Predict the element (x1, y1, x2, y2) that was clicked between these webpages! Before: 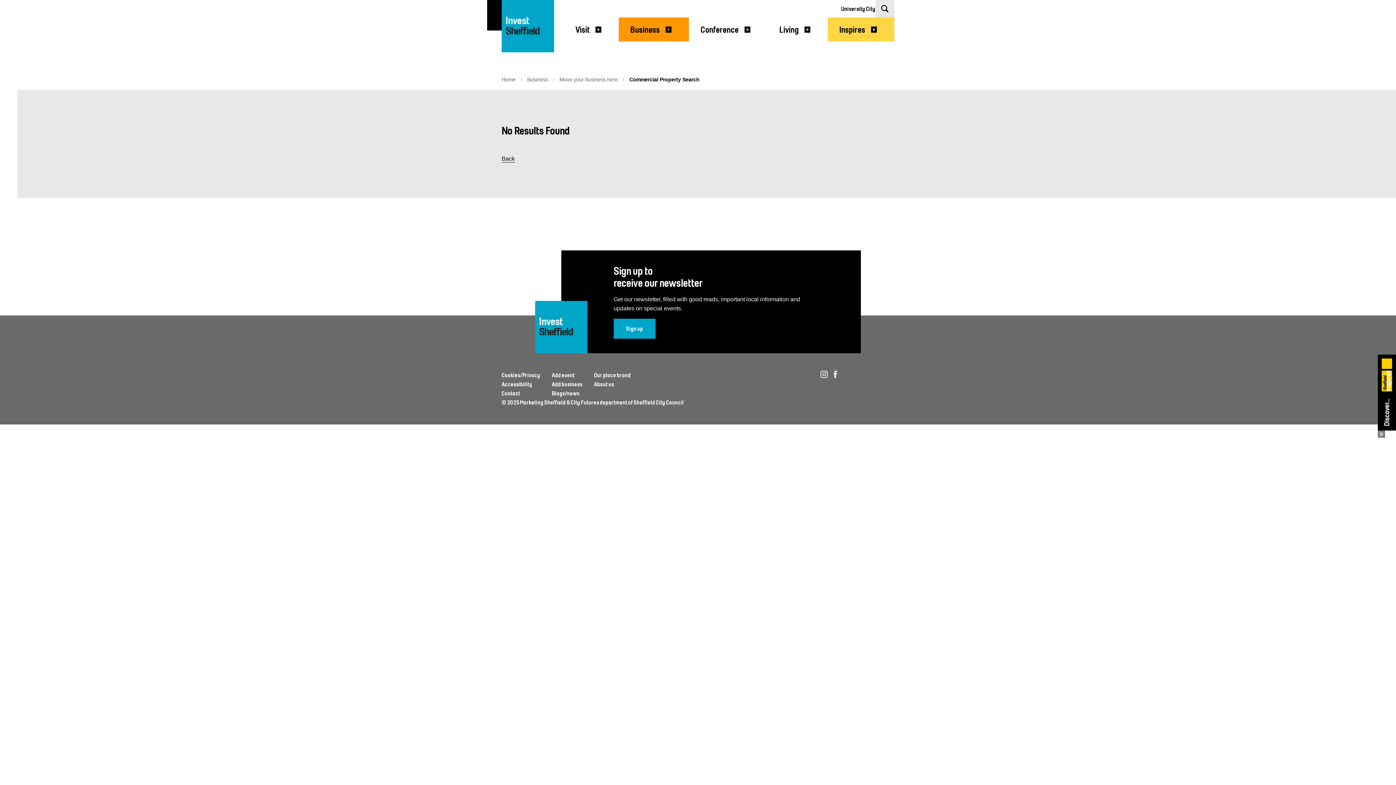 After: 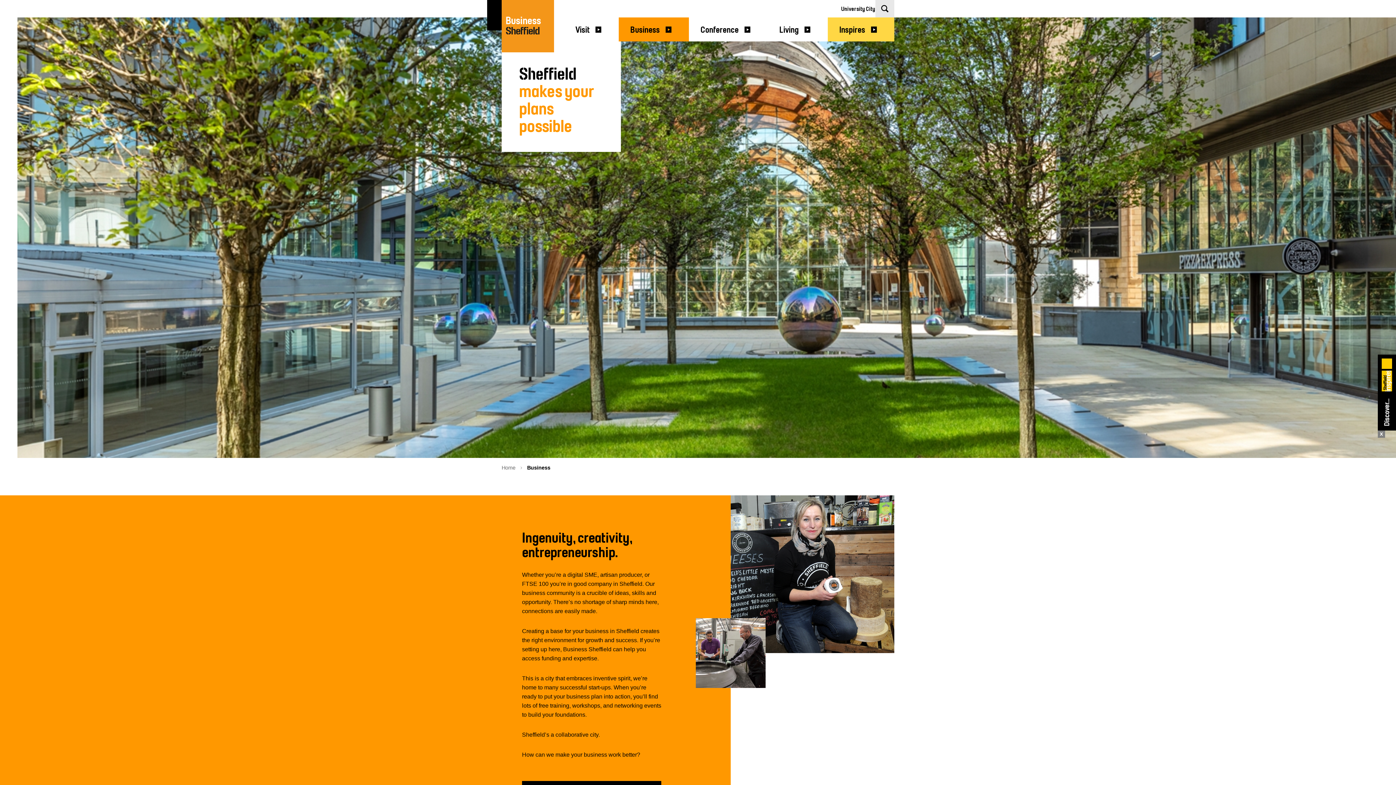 Action: bbox: (618, 17, 689, 41) label: Business